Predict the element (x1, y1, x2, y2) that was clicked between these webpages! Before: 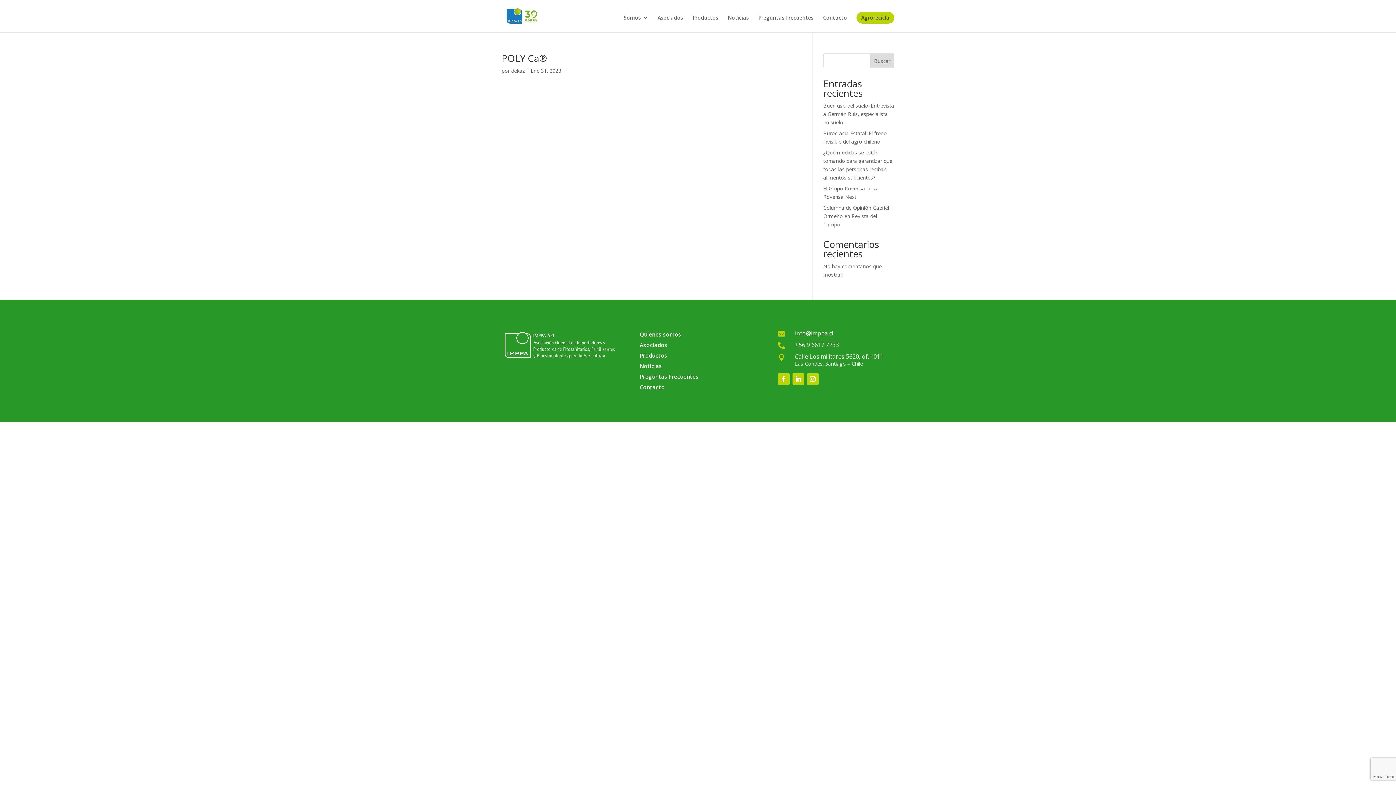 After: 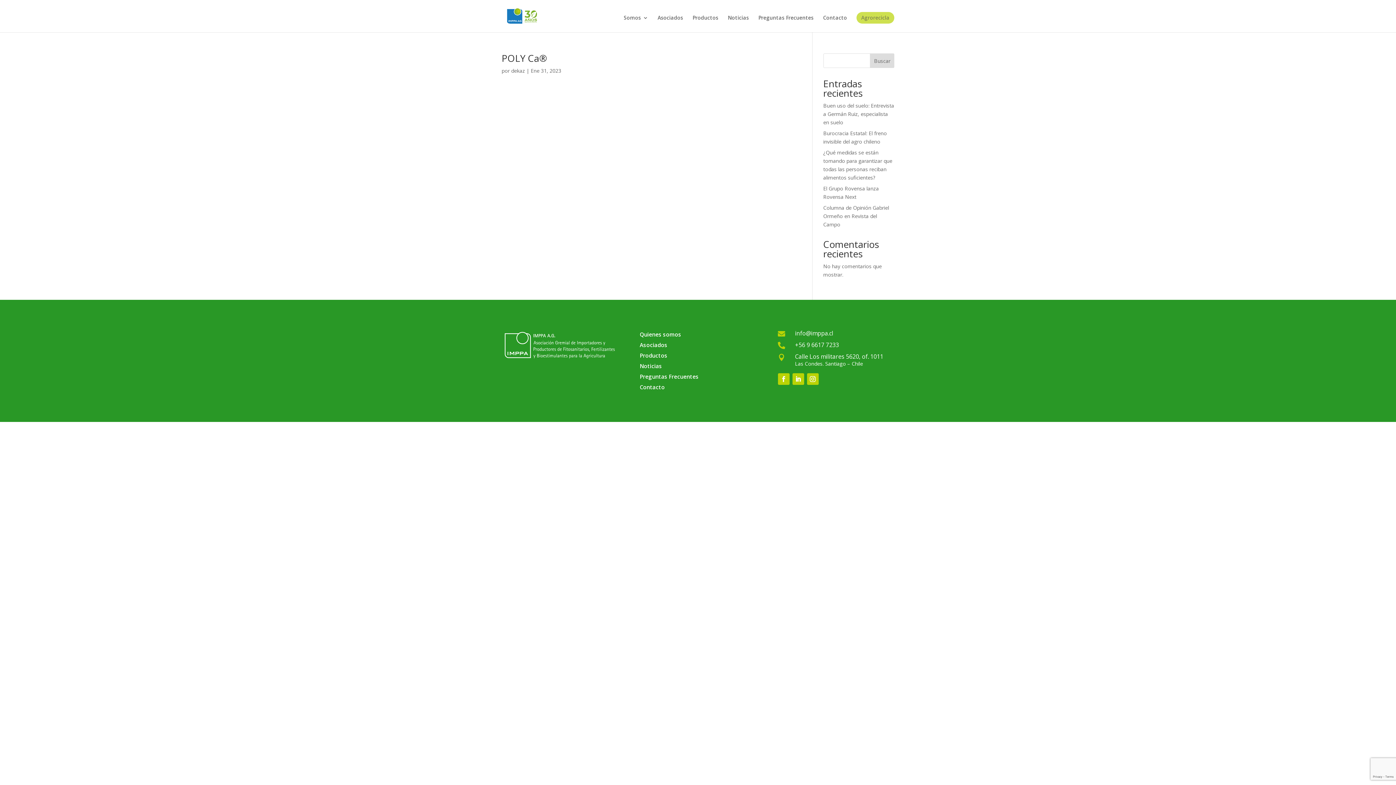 Action: label: Agrorecicla bbox: (856, 12, 894, 23)